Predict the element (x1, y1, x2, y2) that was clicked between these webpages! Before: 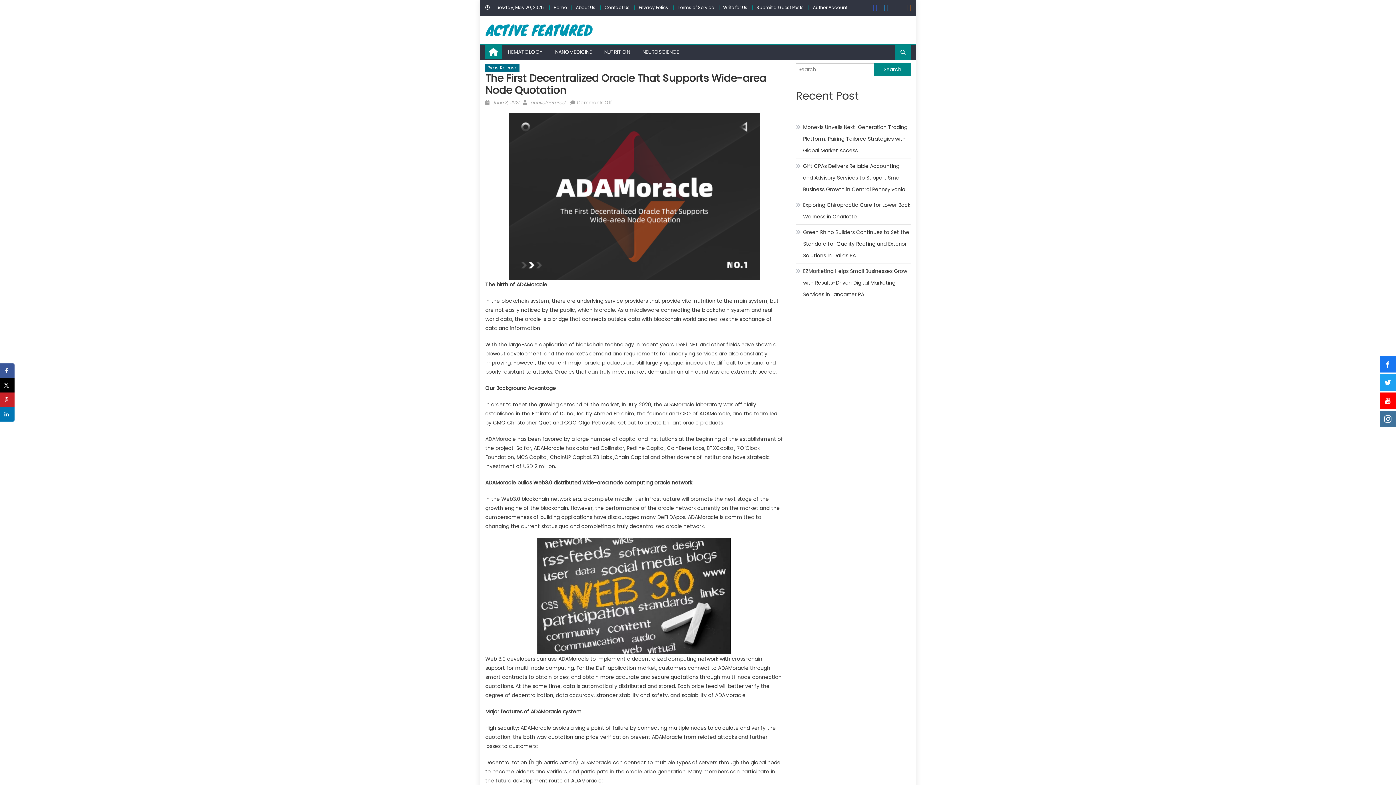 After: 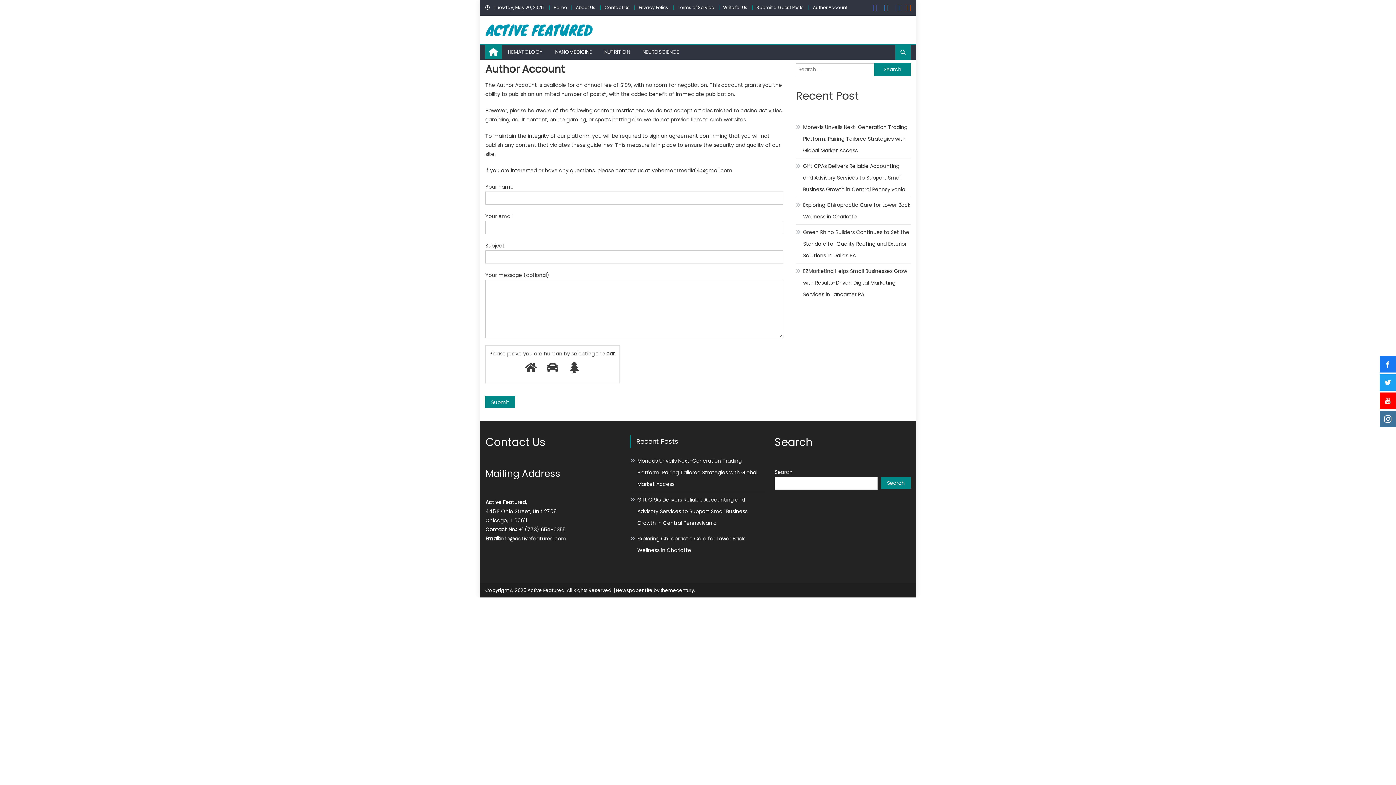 Action: label: Author Account bbox: (813, 4, 847, 10)